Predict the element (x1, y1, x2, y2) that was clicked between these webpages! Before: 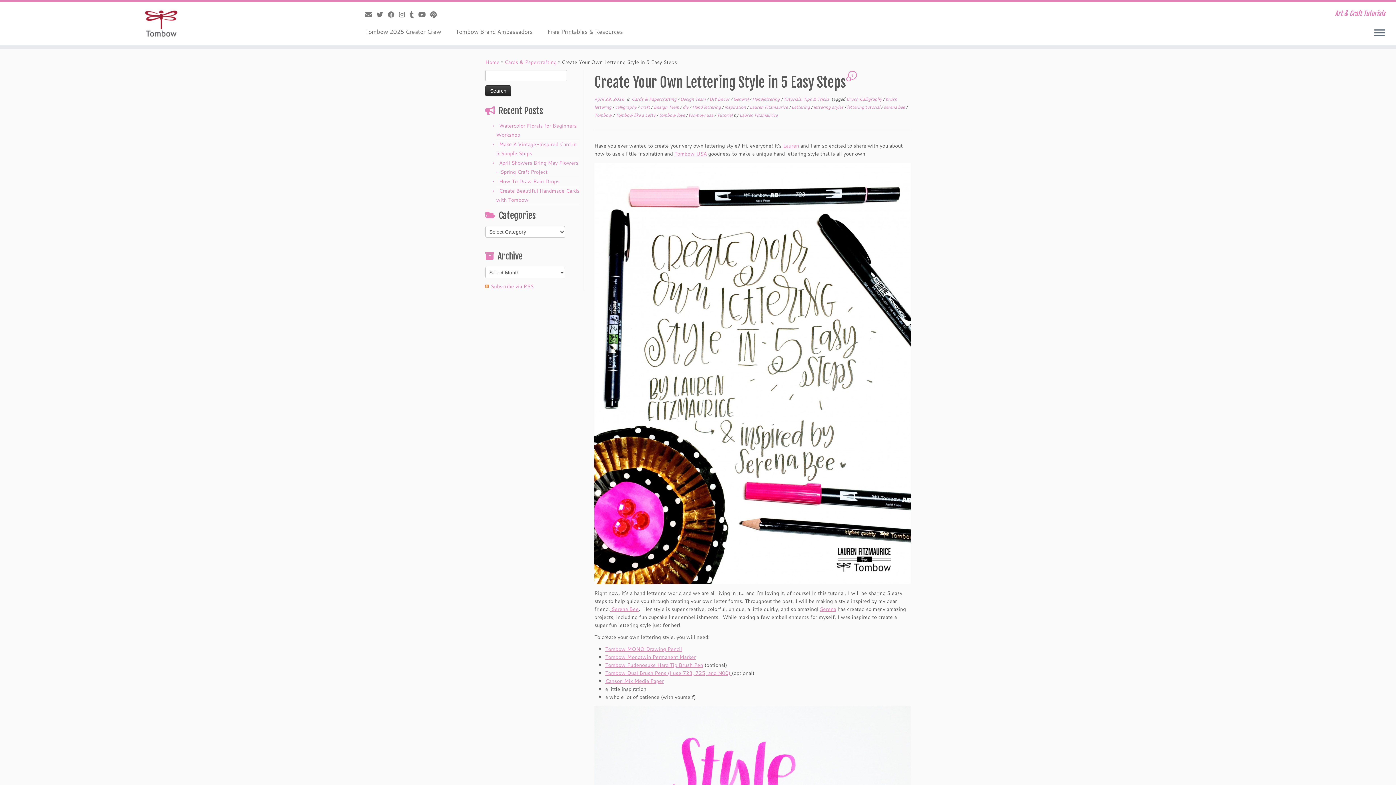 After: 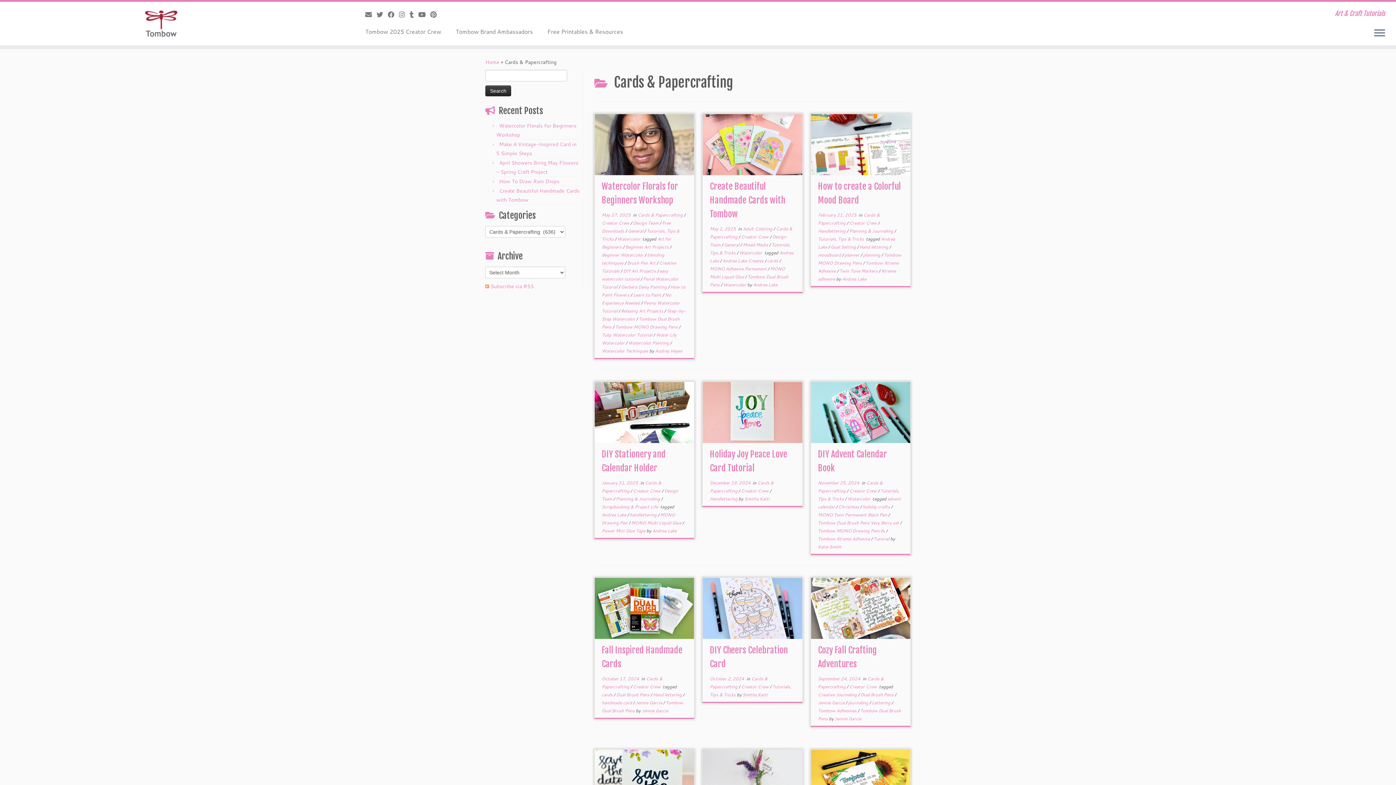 Action: bbox: (631, 96, 677, 102) label: Cards & Papercrafting 